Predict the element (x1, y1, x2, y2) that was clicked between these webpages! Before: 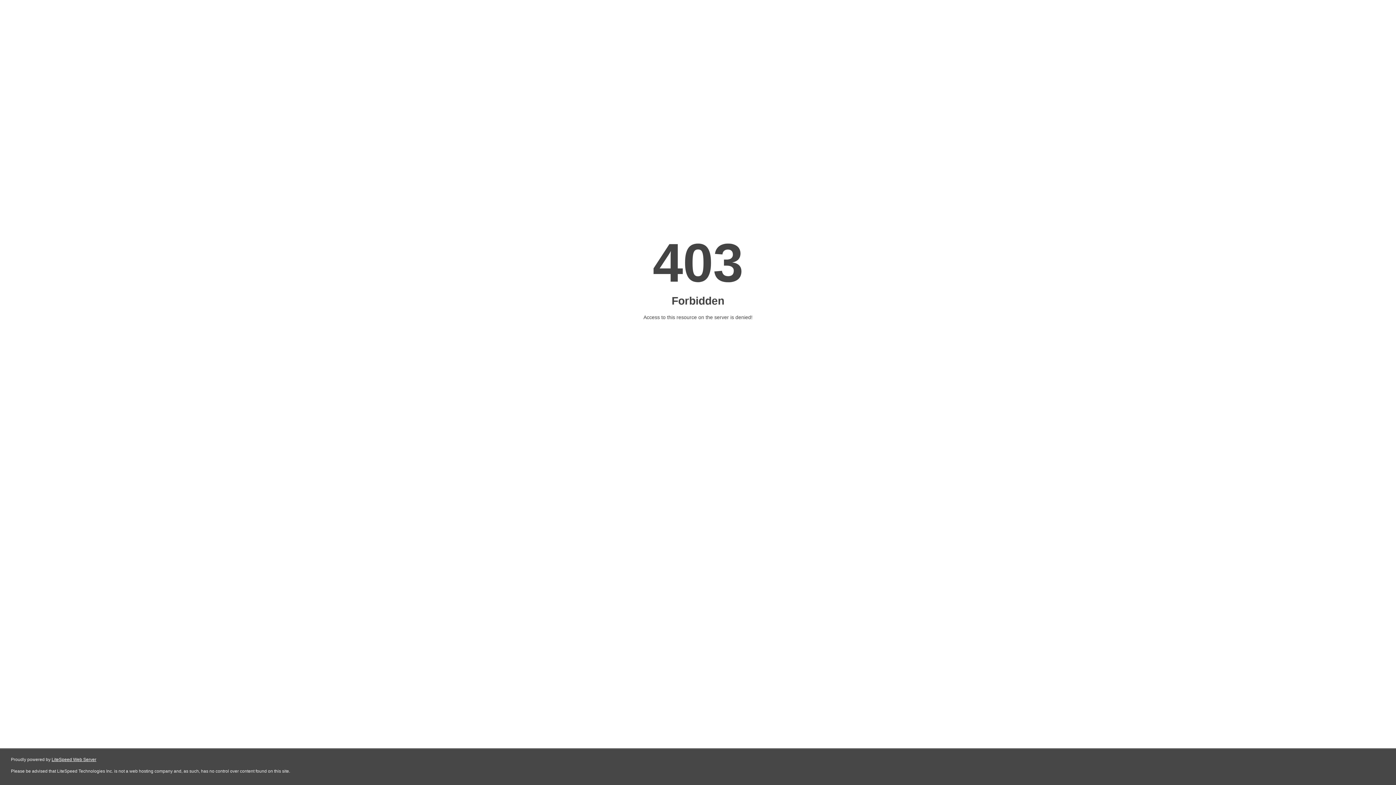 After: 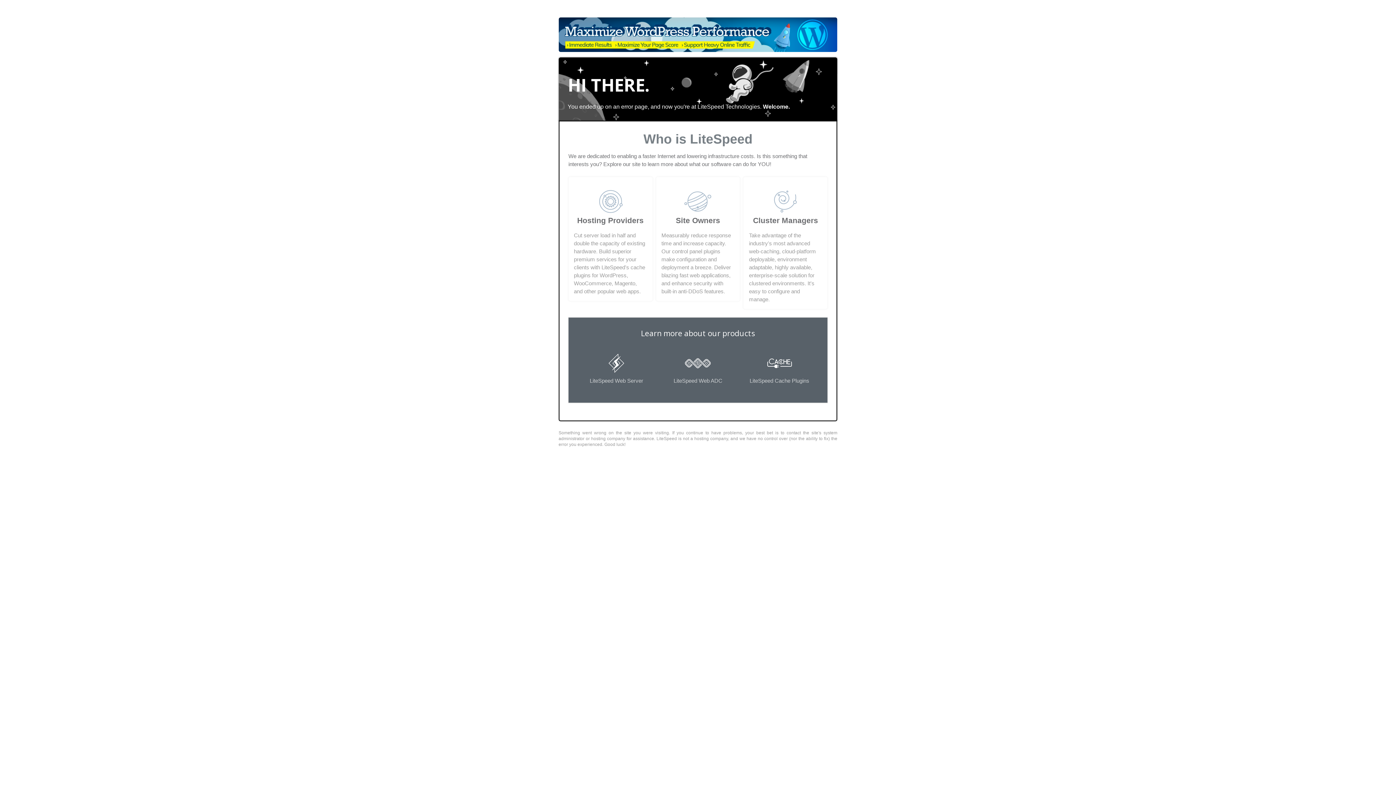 Action: bbox: (51, 757, 96, 762) label: LiteSpeed Web Server